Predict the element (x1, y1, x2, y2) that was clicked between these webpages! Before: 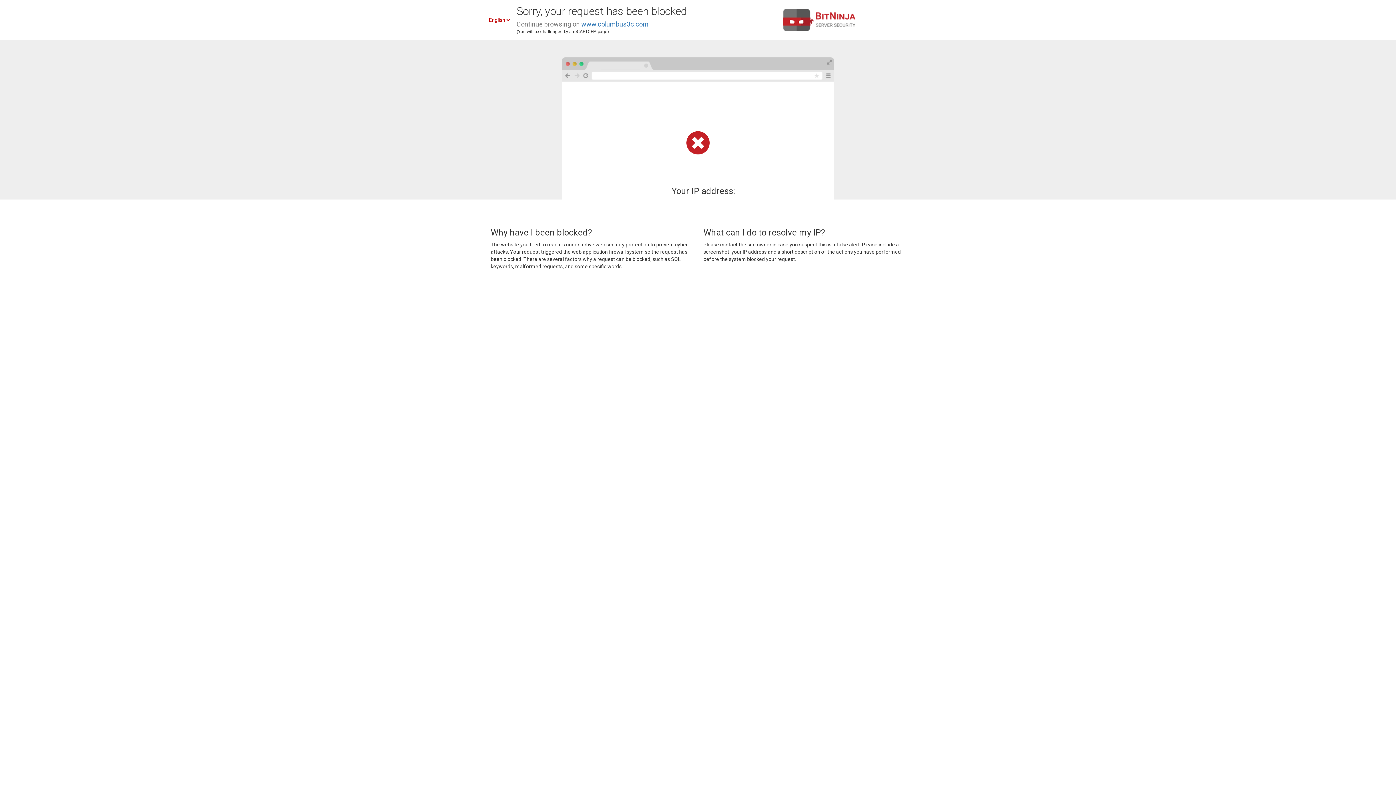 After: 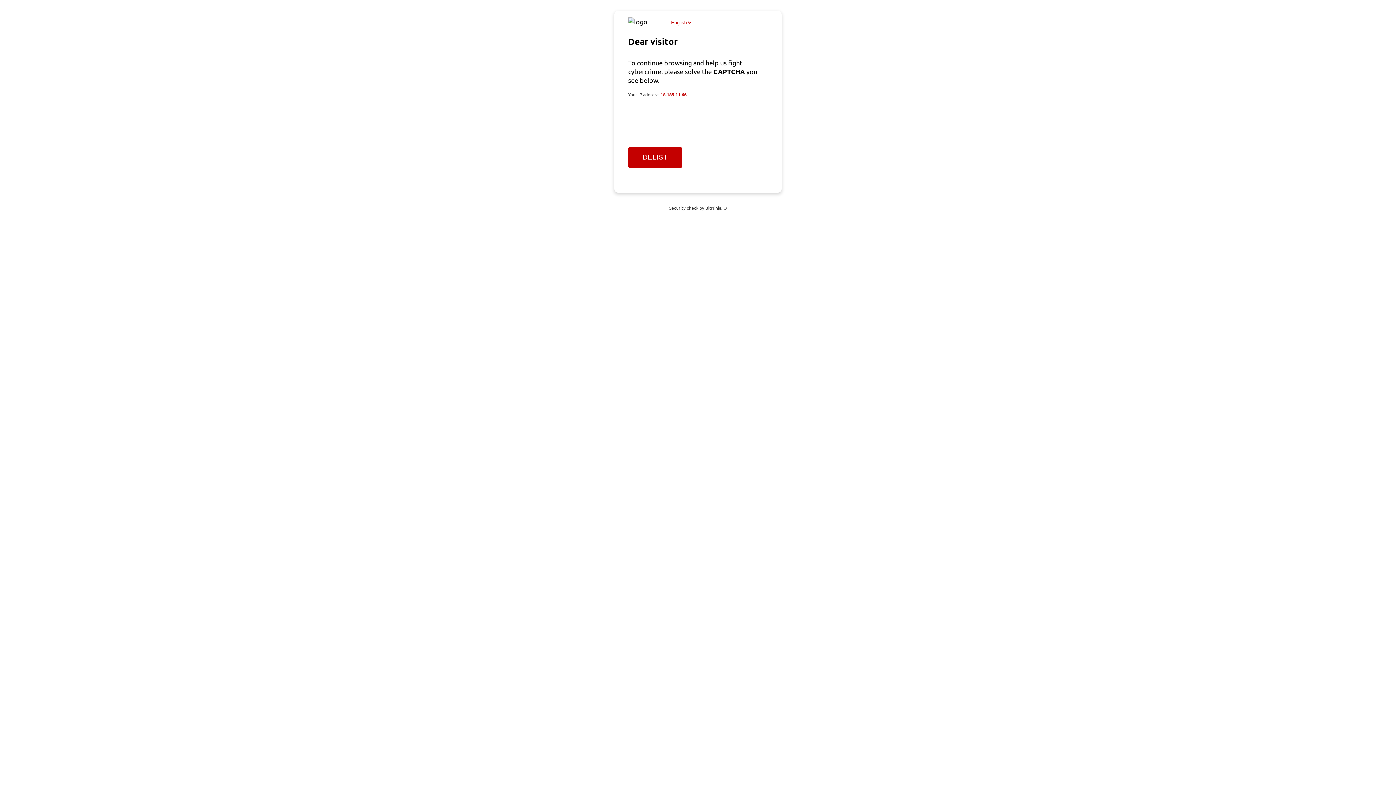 Action: bbox: (581, 20, 648, 28) label: www.columbus3c.com